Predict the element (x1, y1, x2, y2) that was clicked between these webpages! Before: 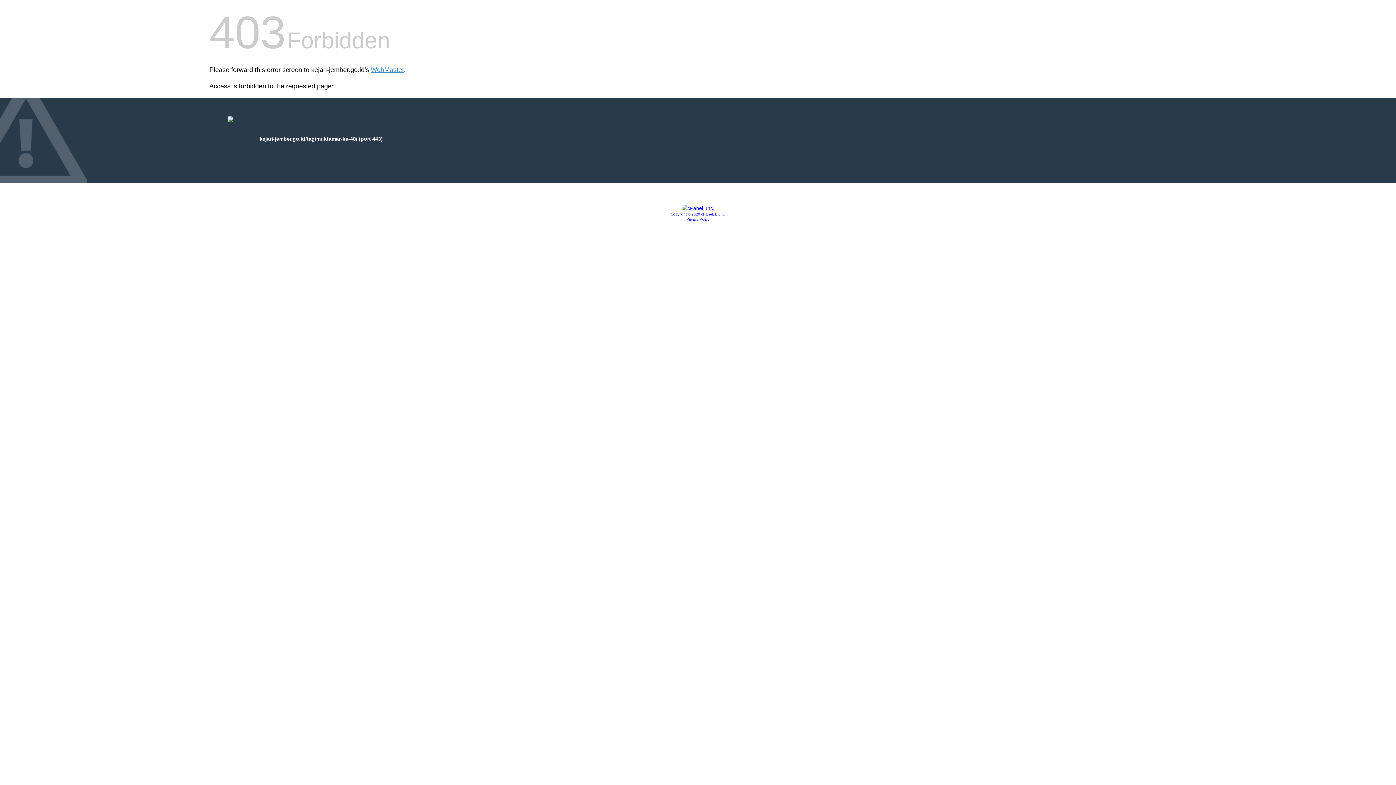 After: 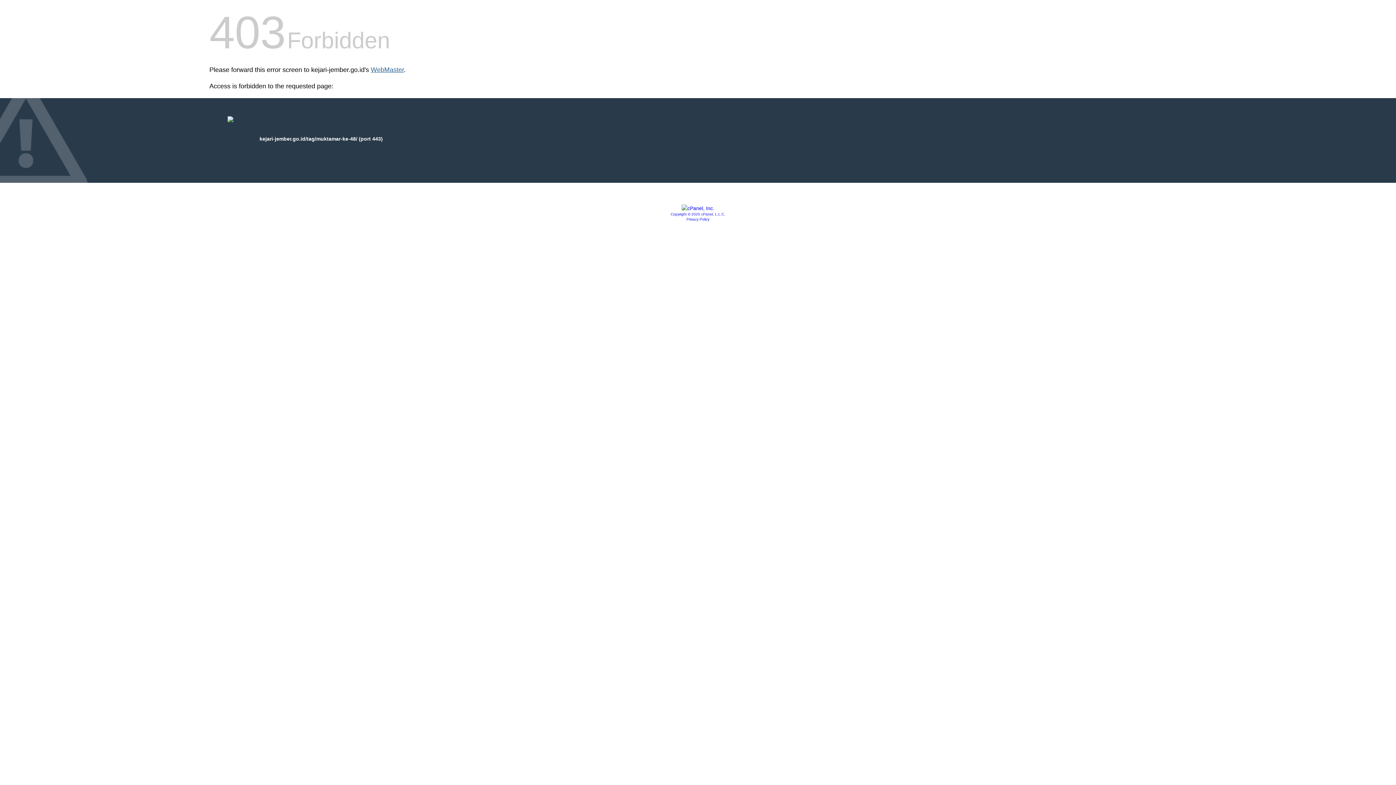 Action: bbox: (370, 66, 404, 73) label: WebMaster